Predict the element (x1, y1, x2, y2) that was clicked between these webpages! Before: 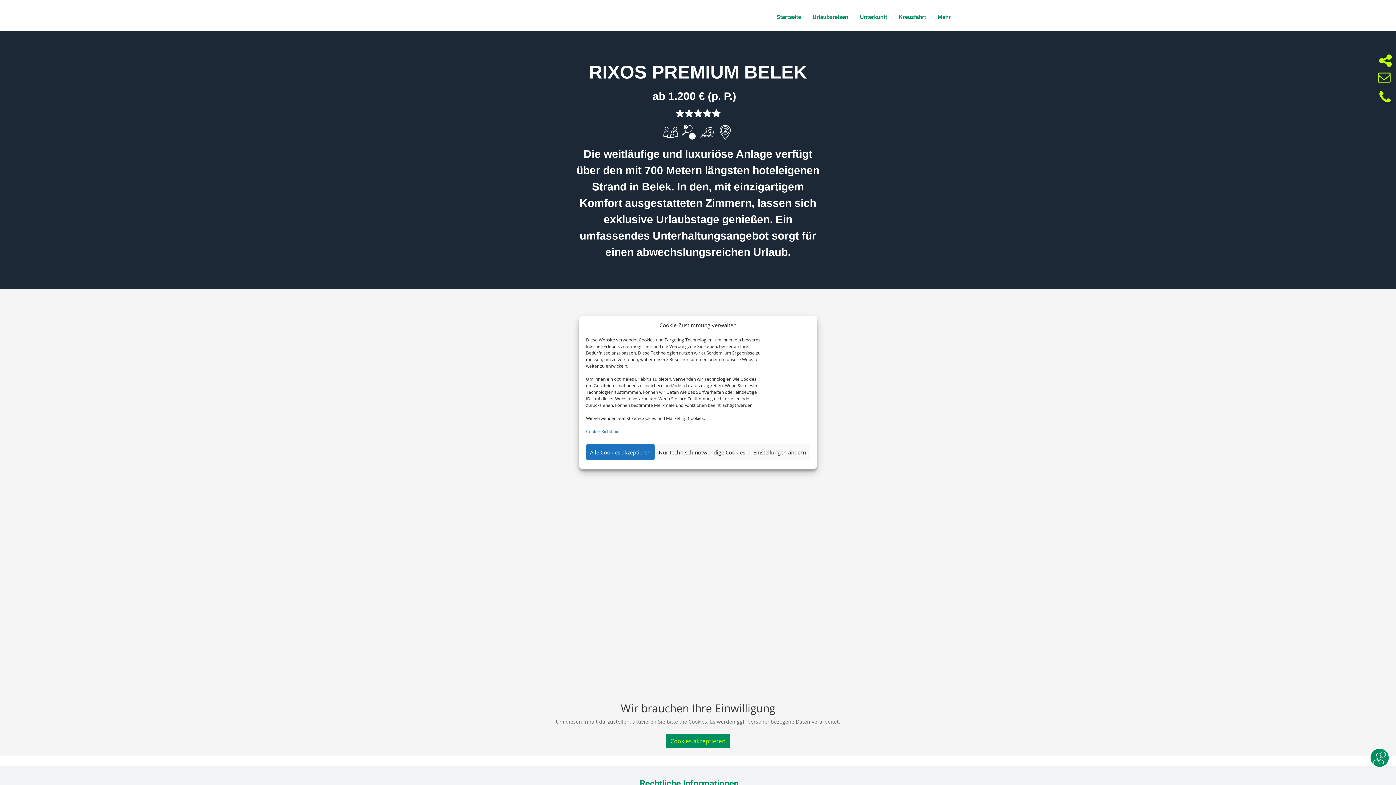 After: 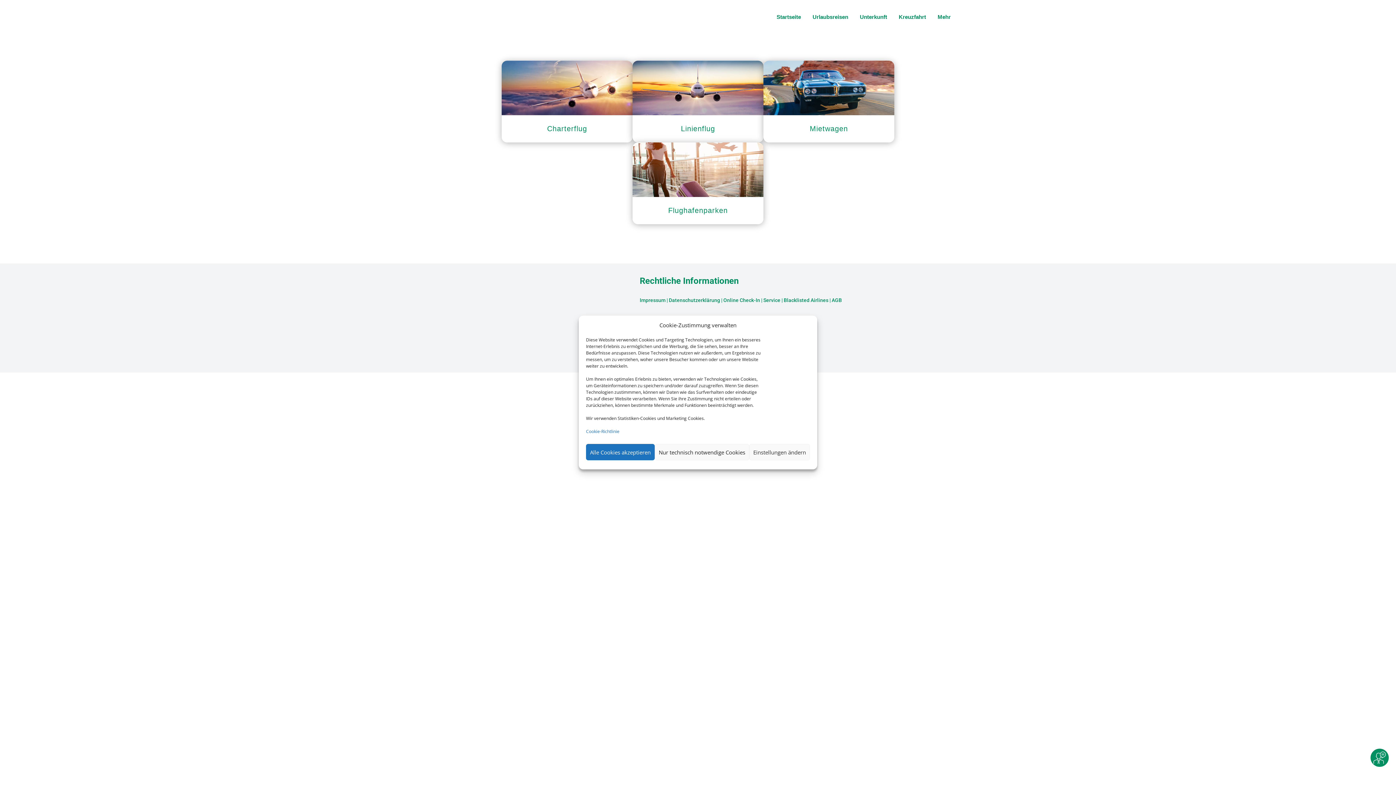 Action: bbox: (936, 12, 952, 21) label: Mehr